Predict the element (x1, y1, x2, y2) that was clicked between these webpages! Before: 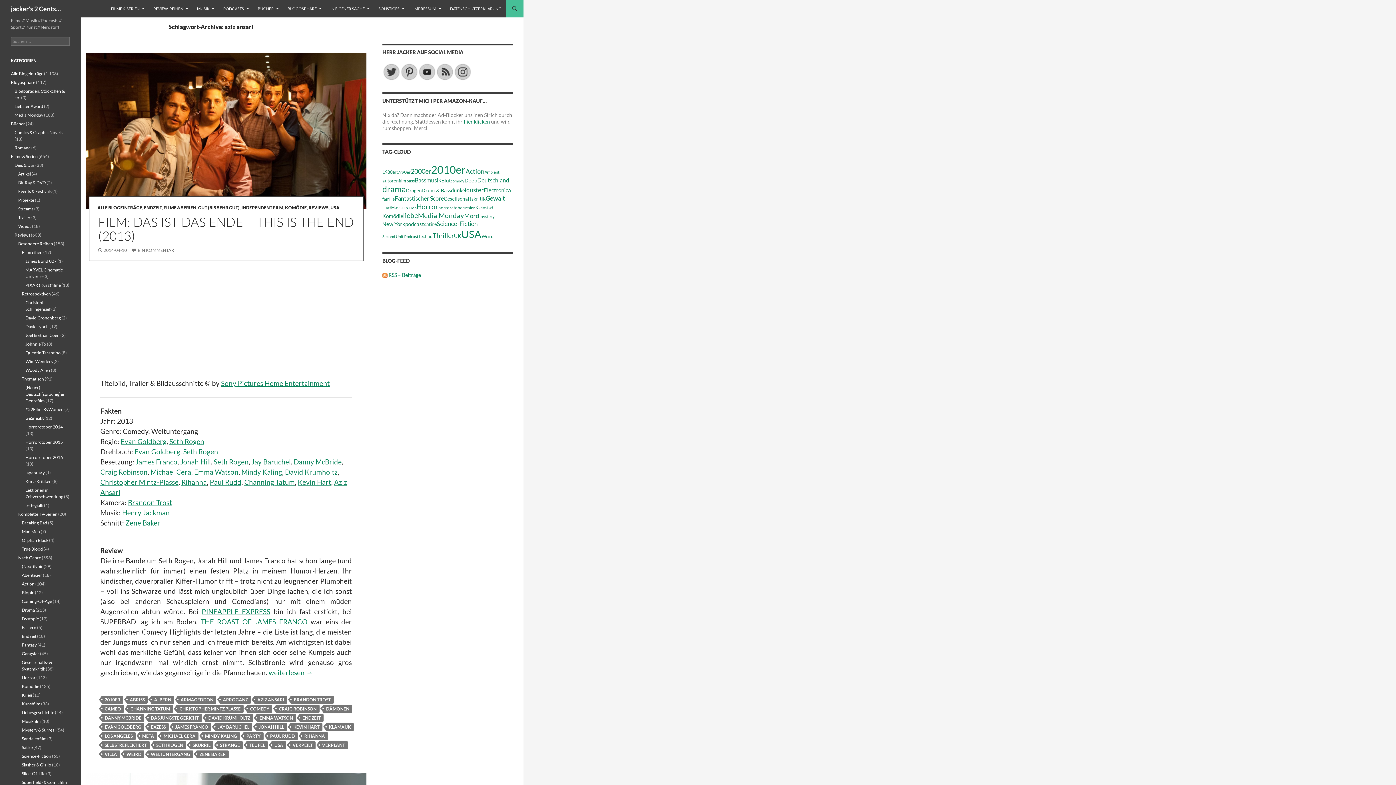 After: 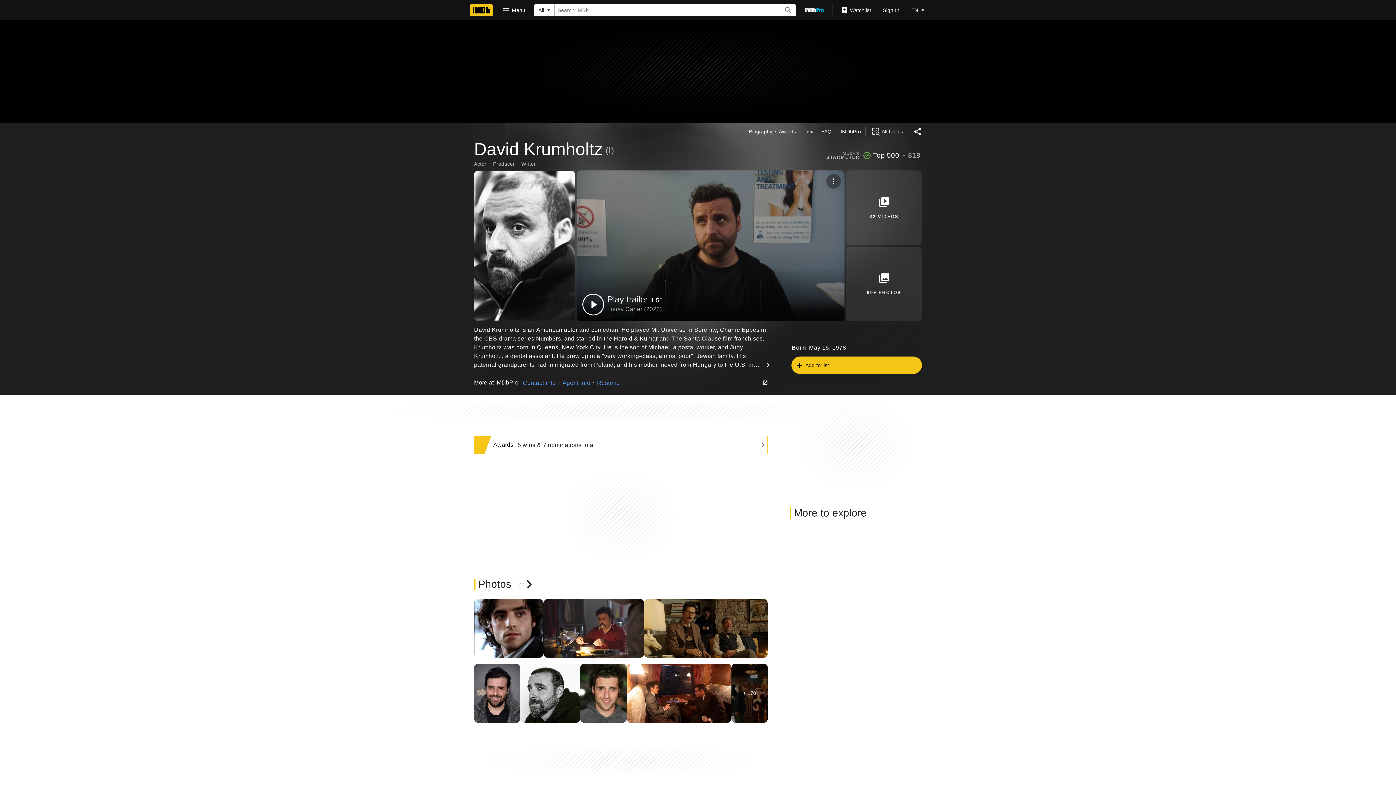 Action: label: David Krumholtz bbox: (285, 468, 337, 476)